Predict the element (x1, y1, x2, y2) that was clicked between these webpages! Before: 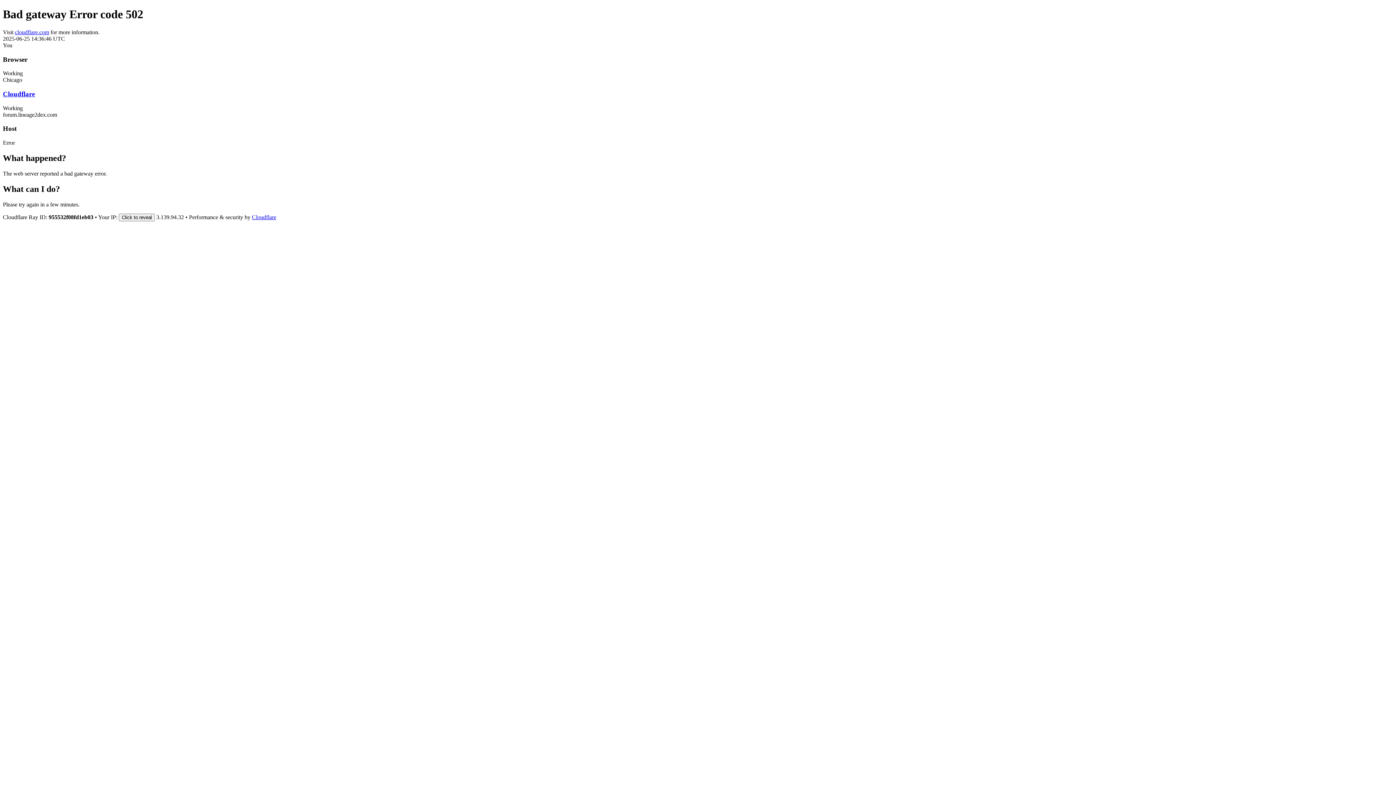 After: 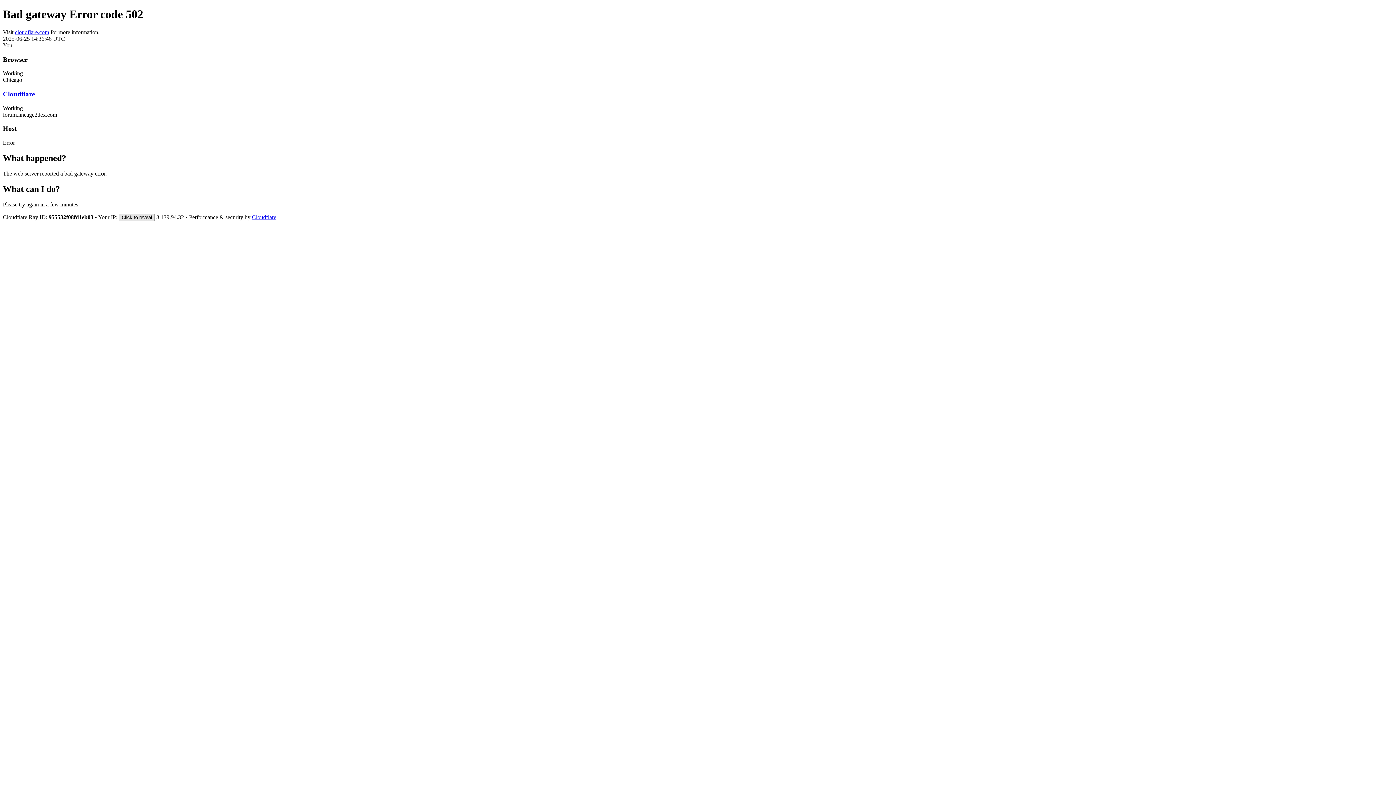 Action: label: Click to reveal bbox: (118, 213, 154, 221)